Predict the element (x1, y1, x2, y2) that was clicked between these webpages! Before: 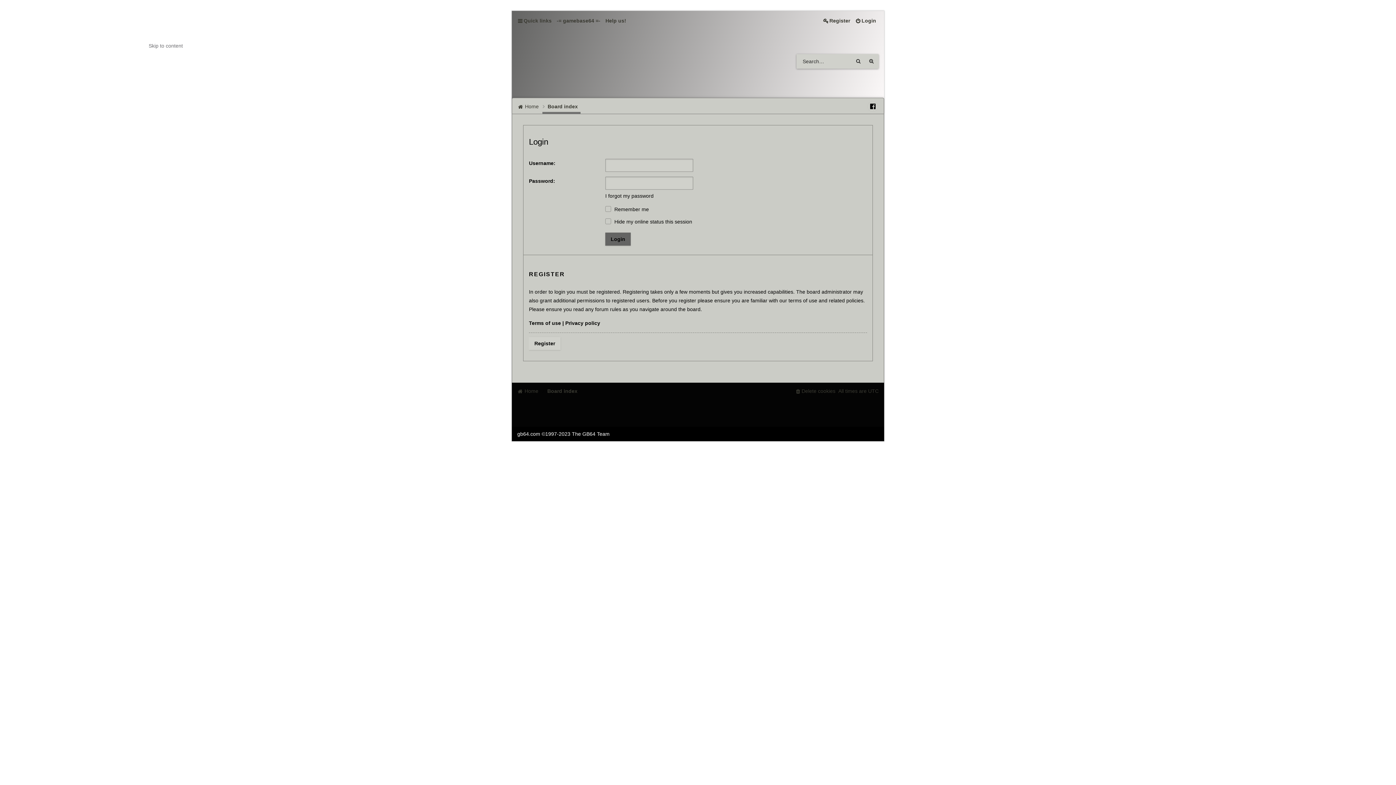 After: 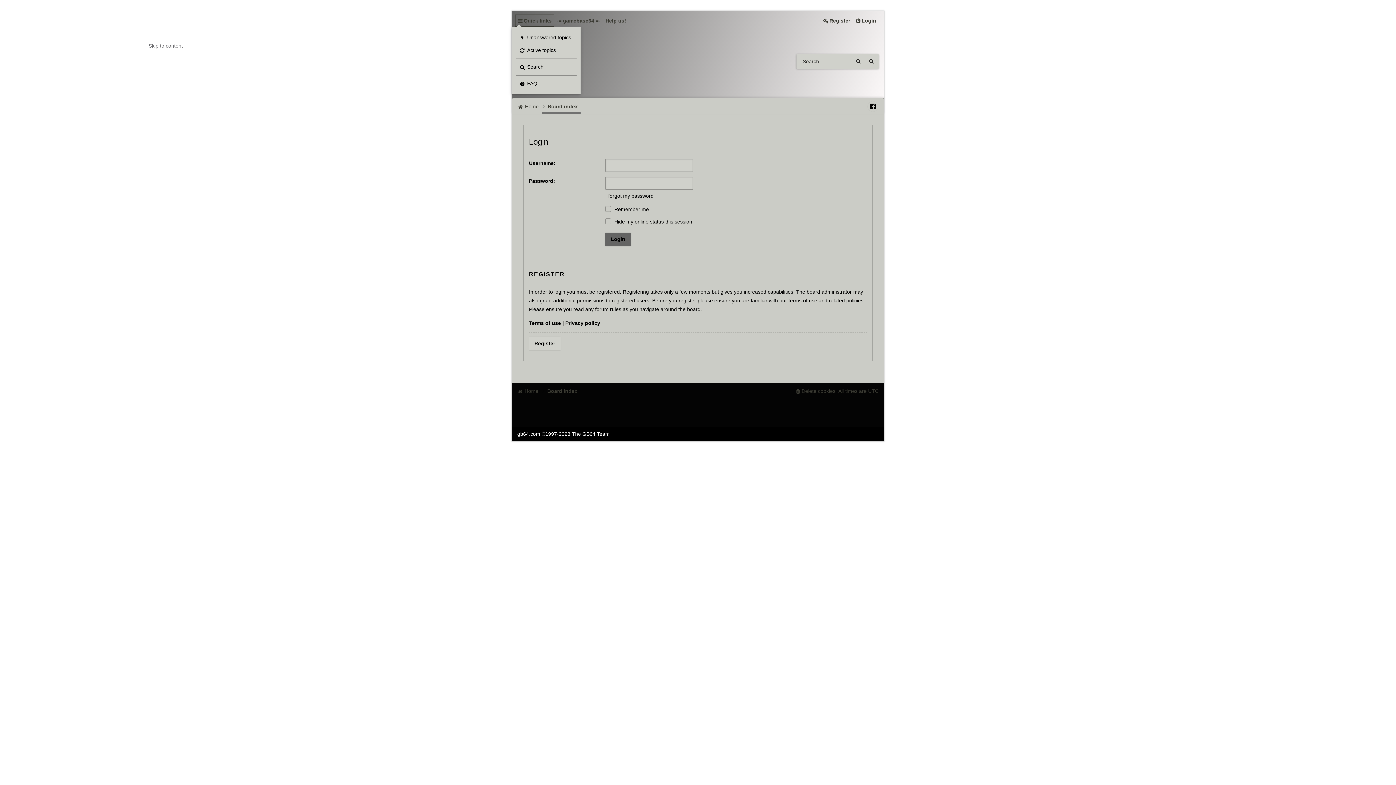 Action: bbox: (514, 14, 554, 26) label: Quick links